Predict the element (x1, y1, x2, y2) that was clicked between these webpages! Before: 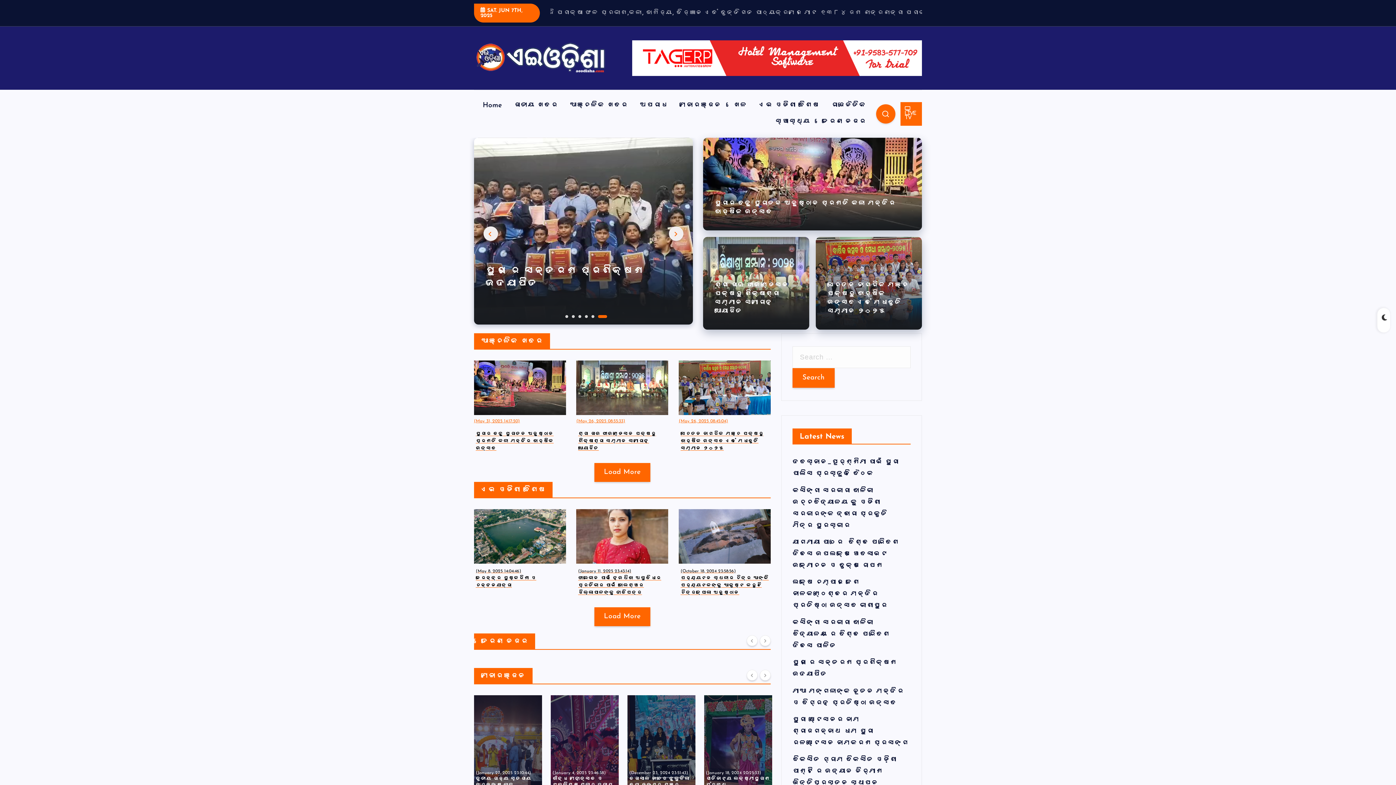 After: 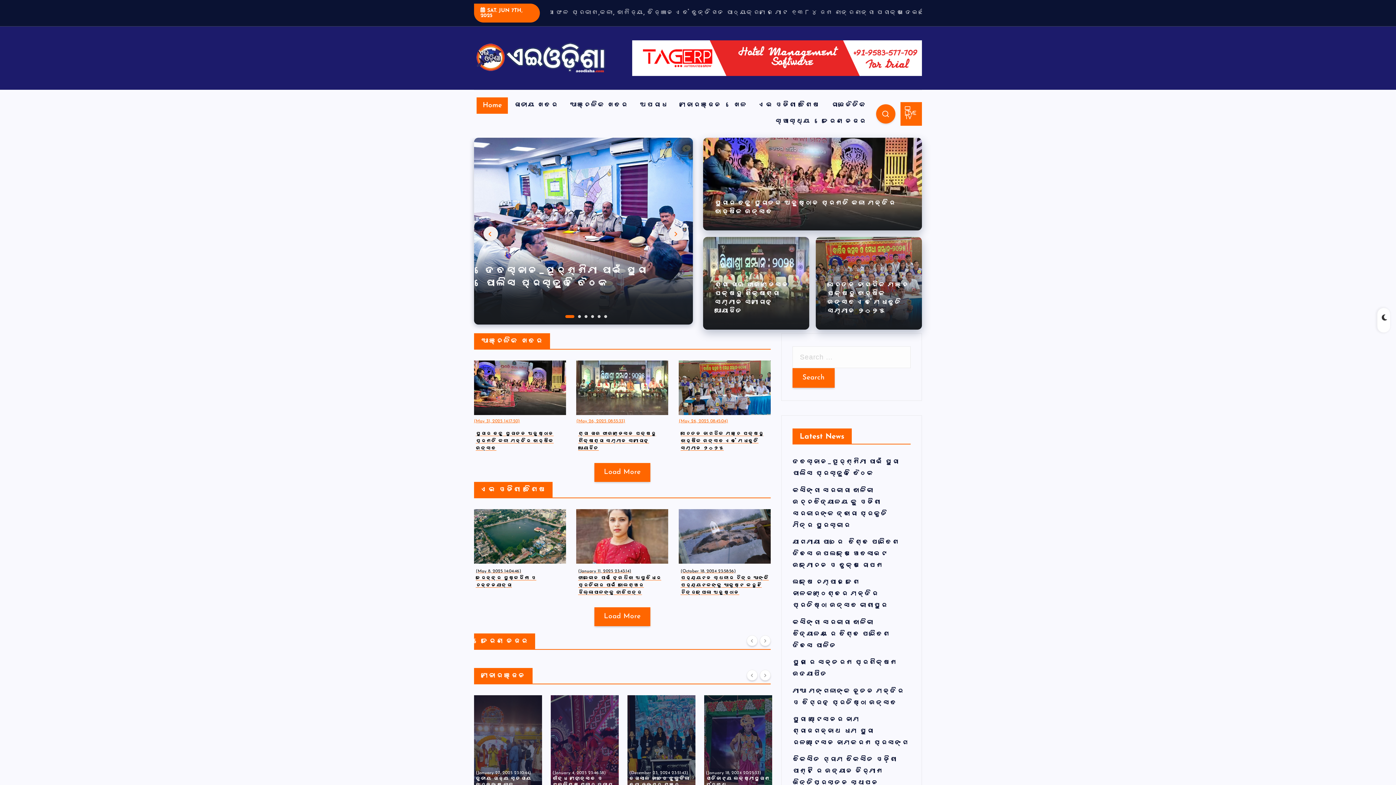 Action: bbox: (474, 41, 607, 74)